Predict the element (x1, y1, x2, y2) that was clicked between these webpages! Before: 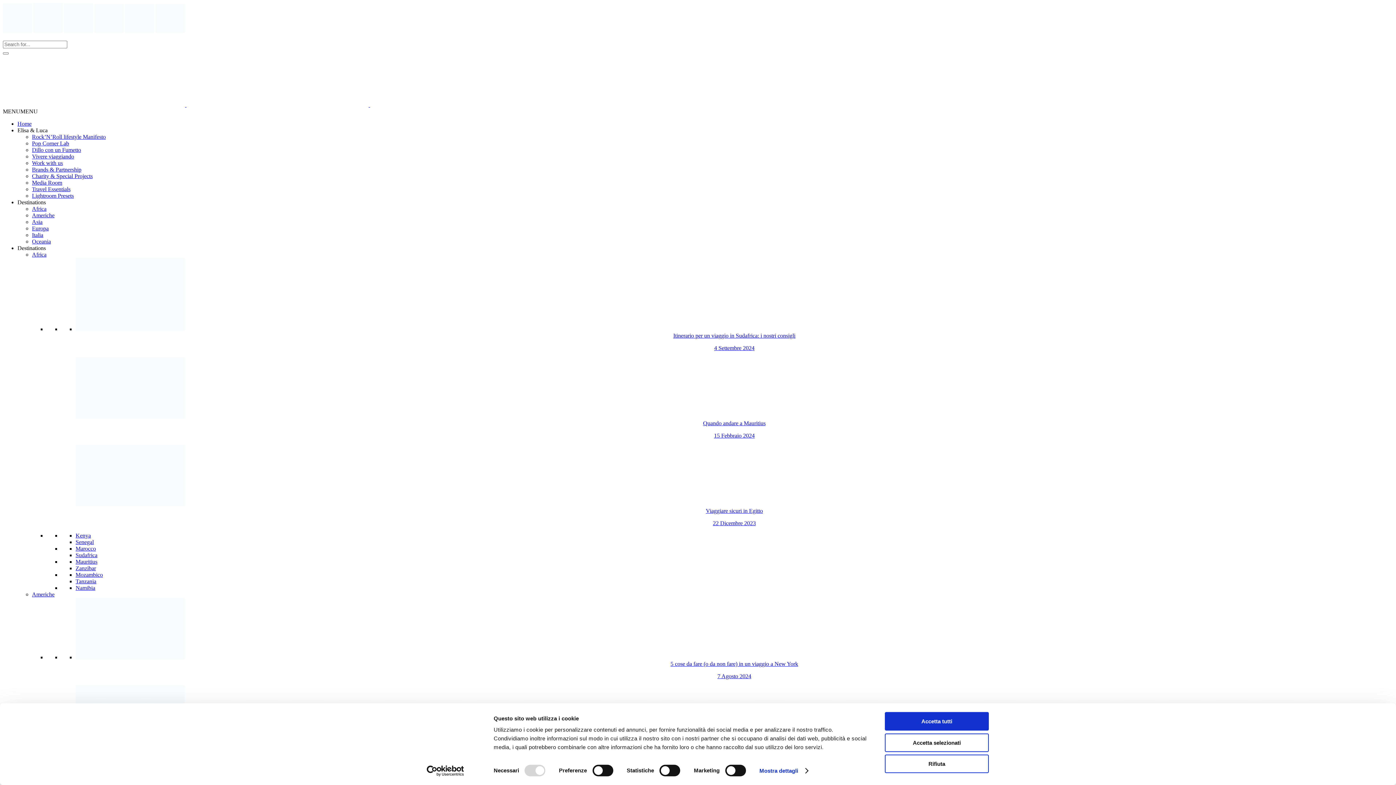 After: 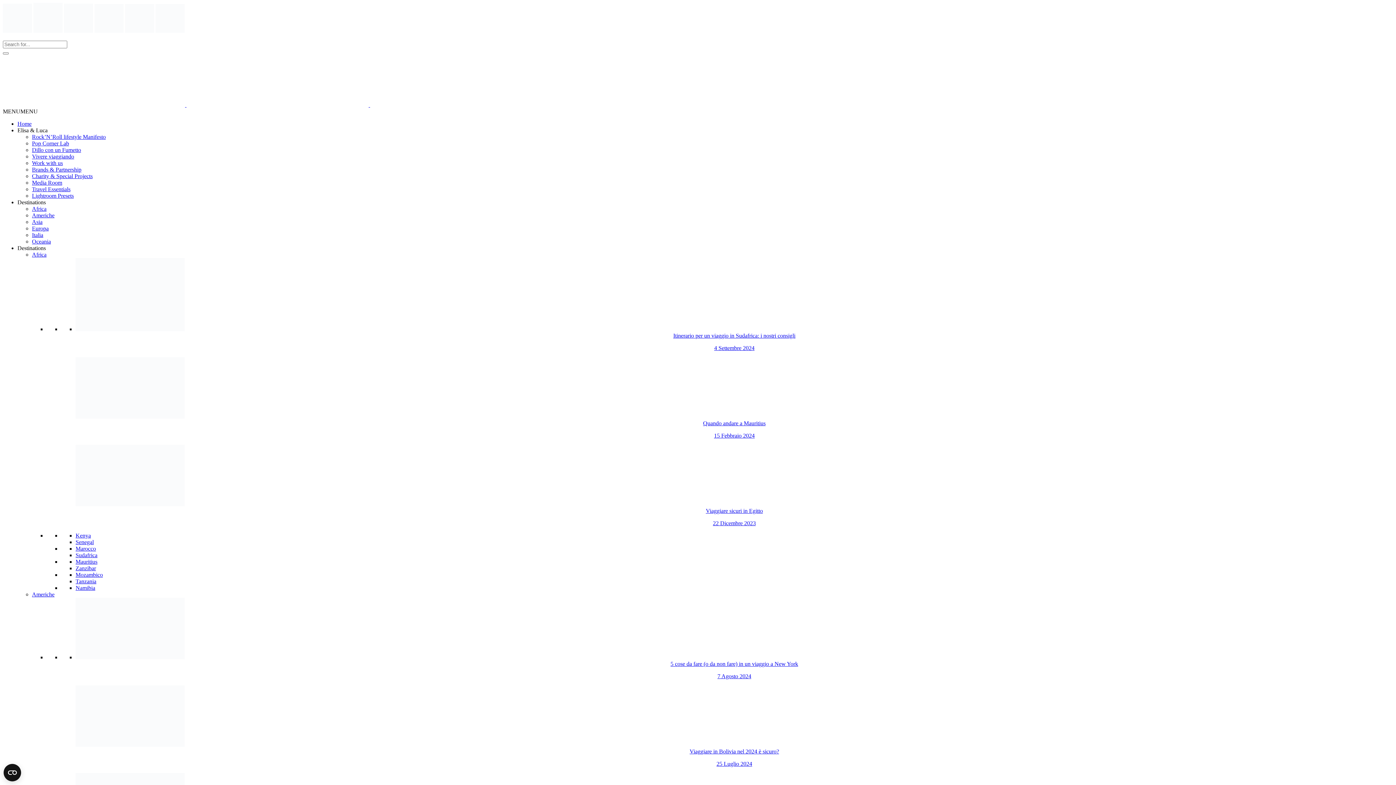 Action: label: Accetta tutti bbox: (885, 712, 989, 731)